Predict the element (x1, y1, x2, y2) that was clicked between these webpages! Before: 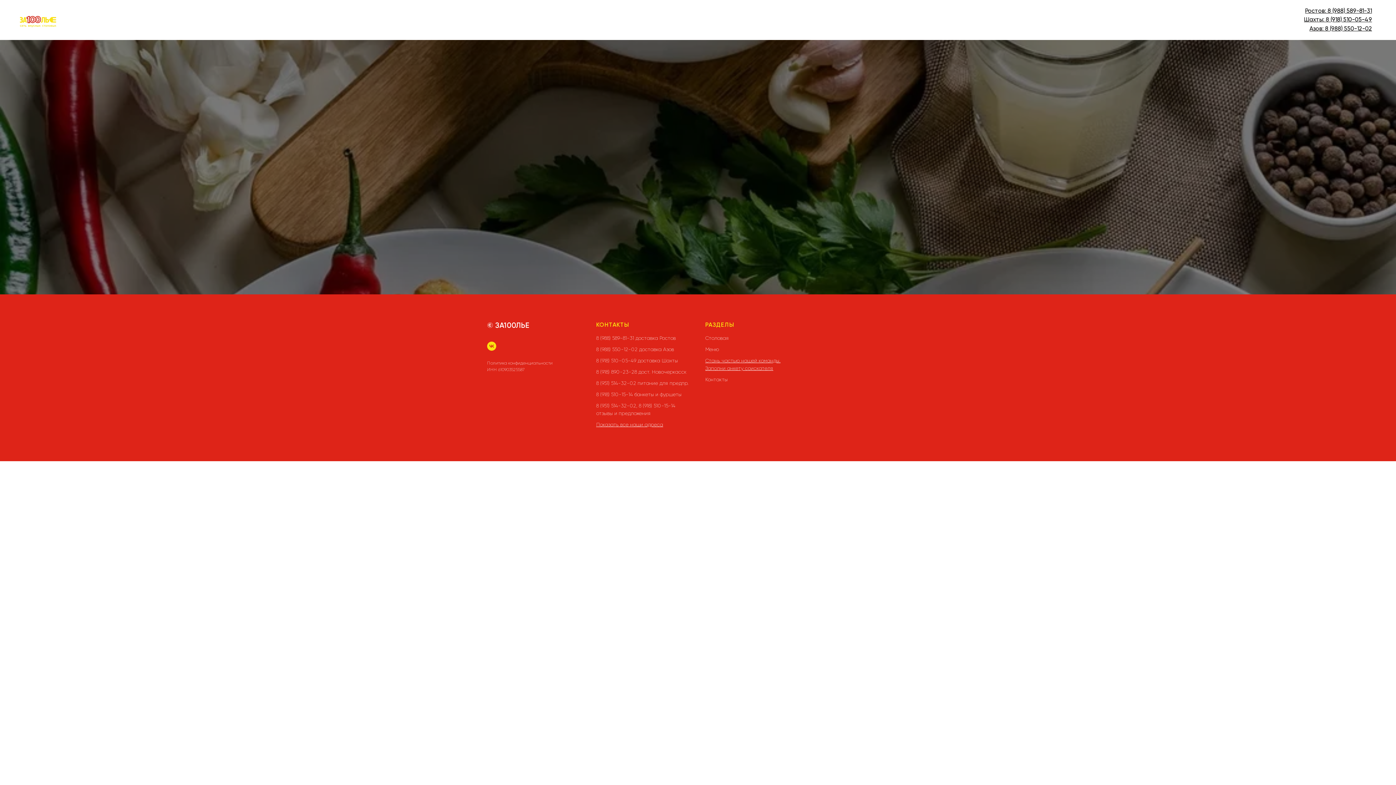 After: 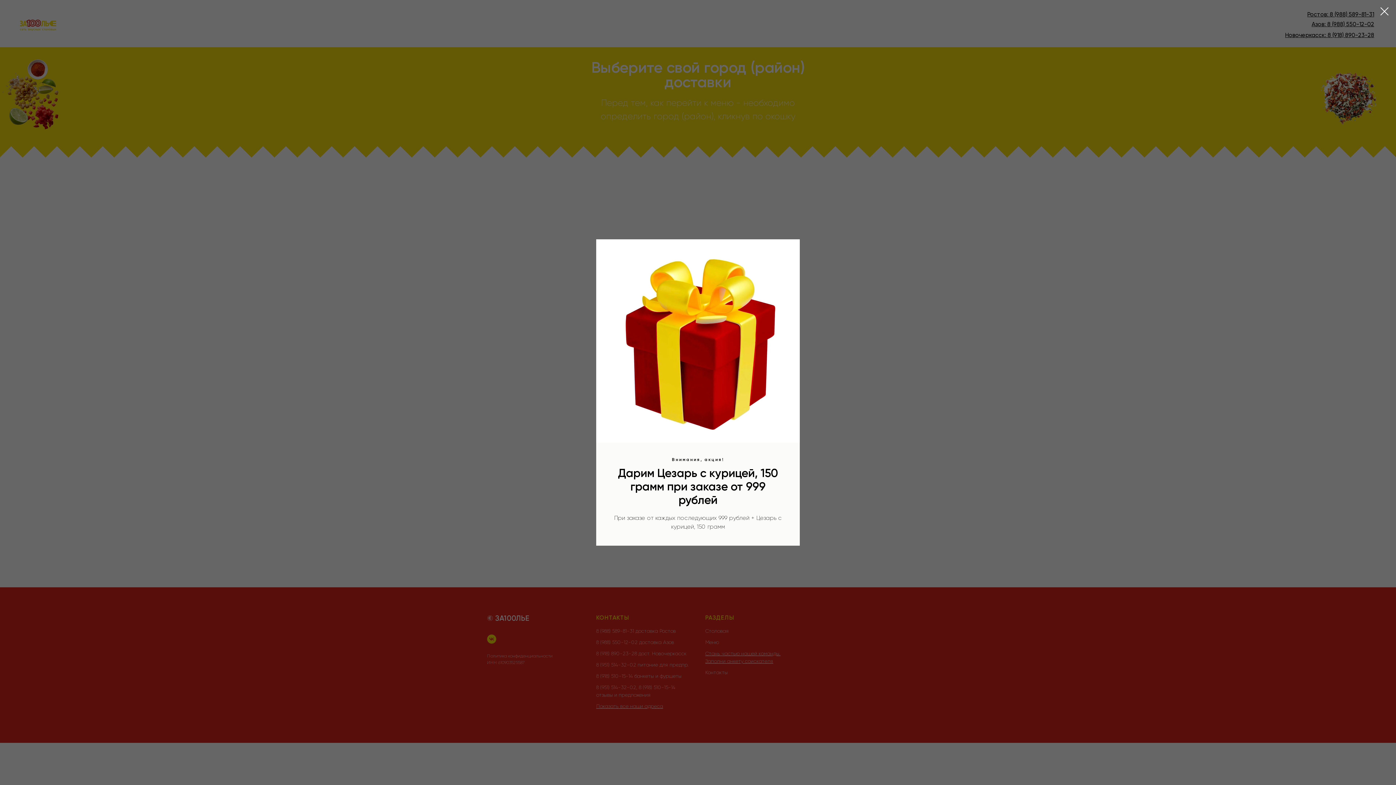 Action: label: Меню bbox: (705, 346, 719, 352)